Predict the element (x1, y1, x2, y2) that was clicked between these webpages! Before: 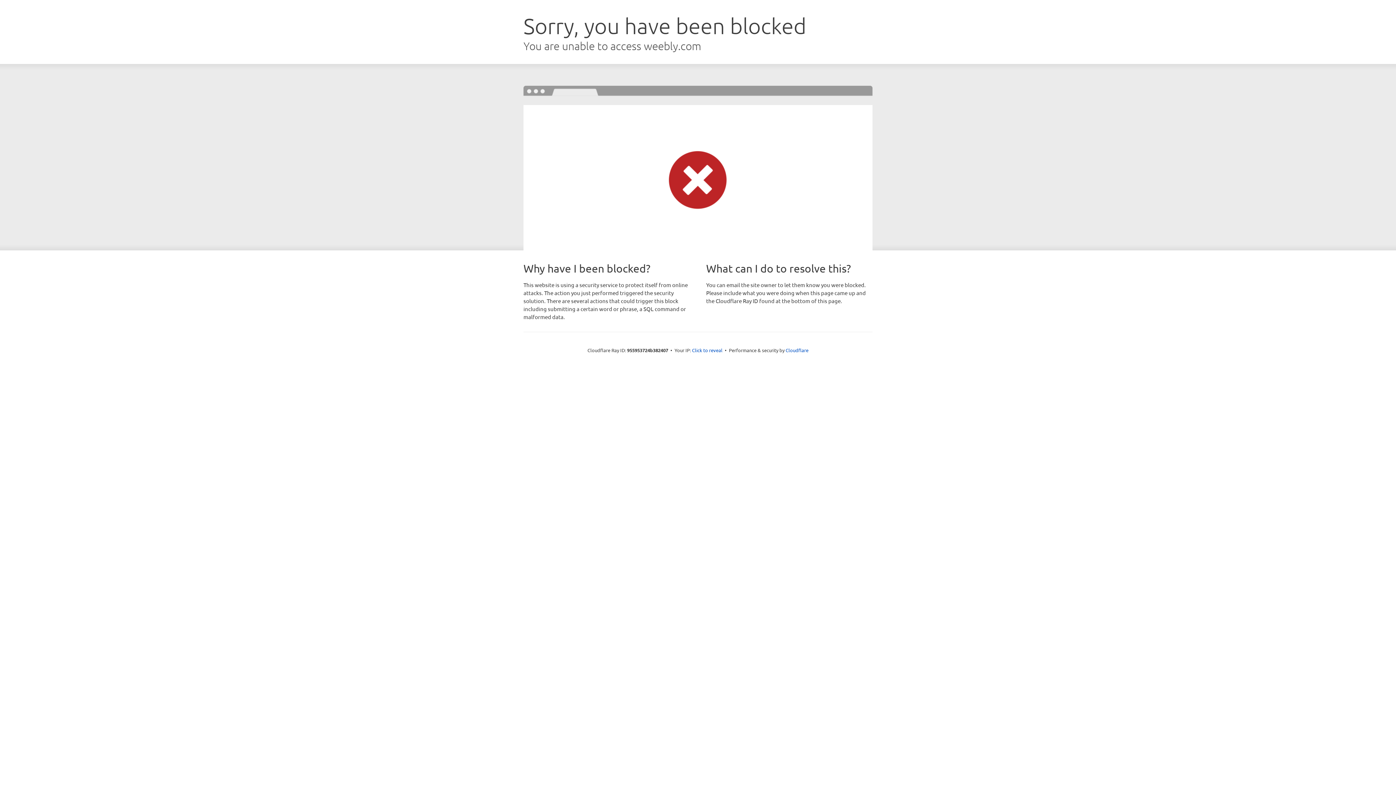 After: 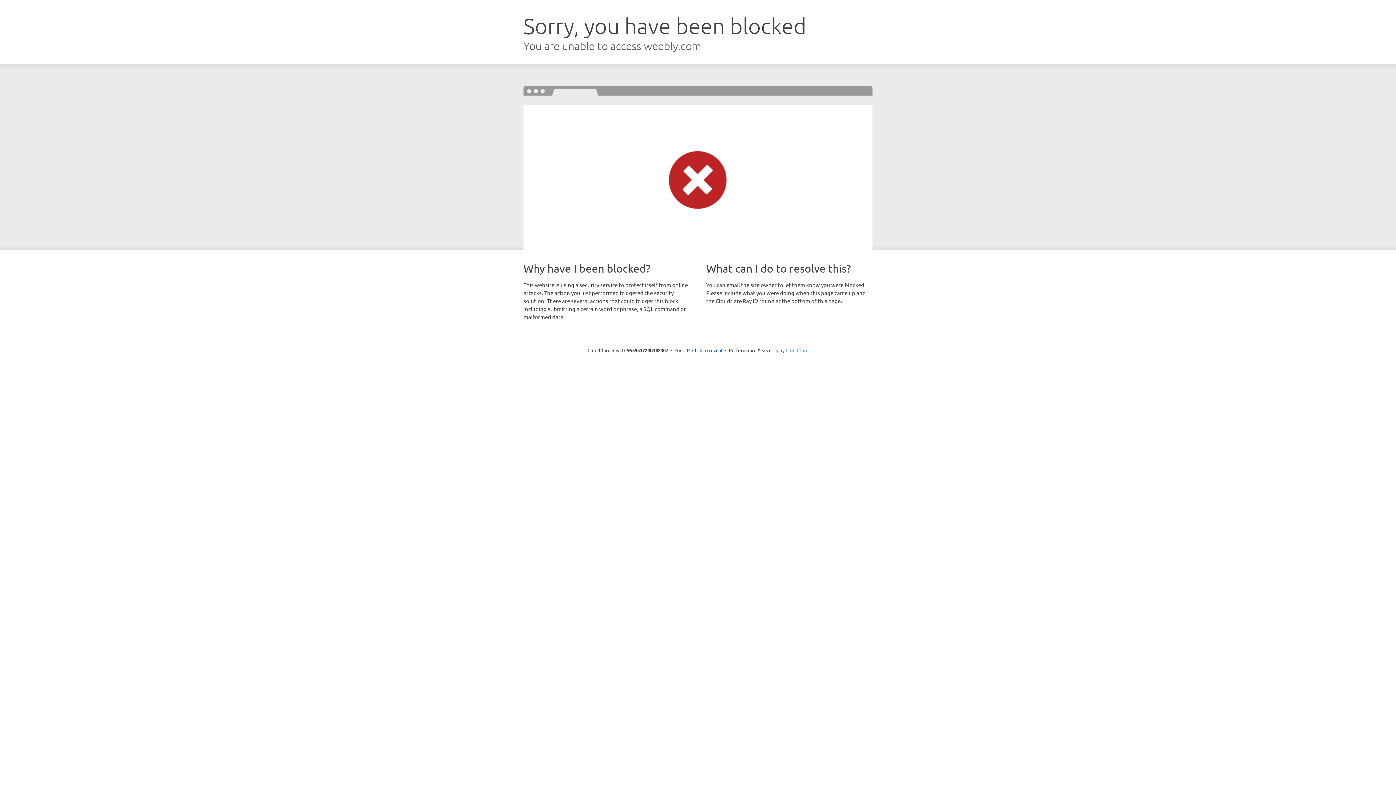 Action: bbox: (785, 347, 808, 353) label: Cloudflare